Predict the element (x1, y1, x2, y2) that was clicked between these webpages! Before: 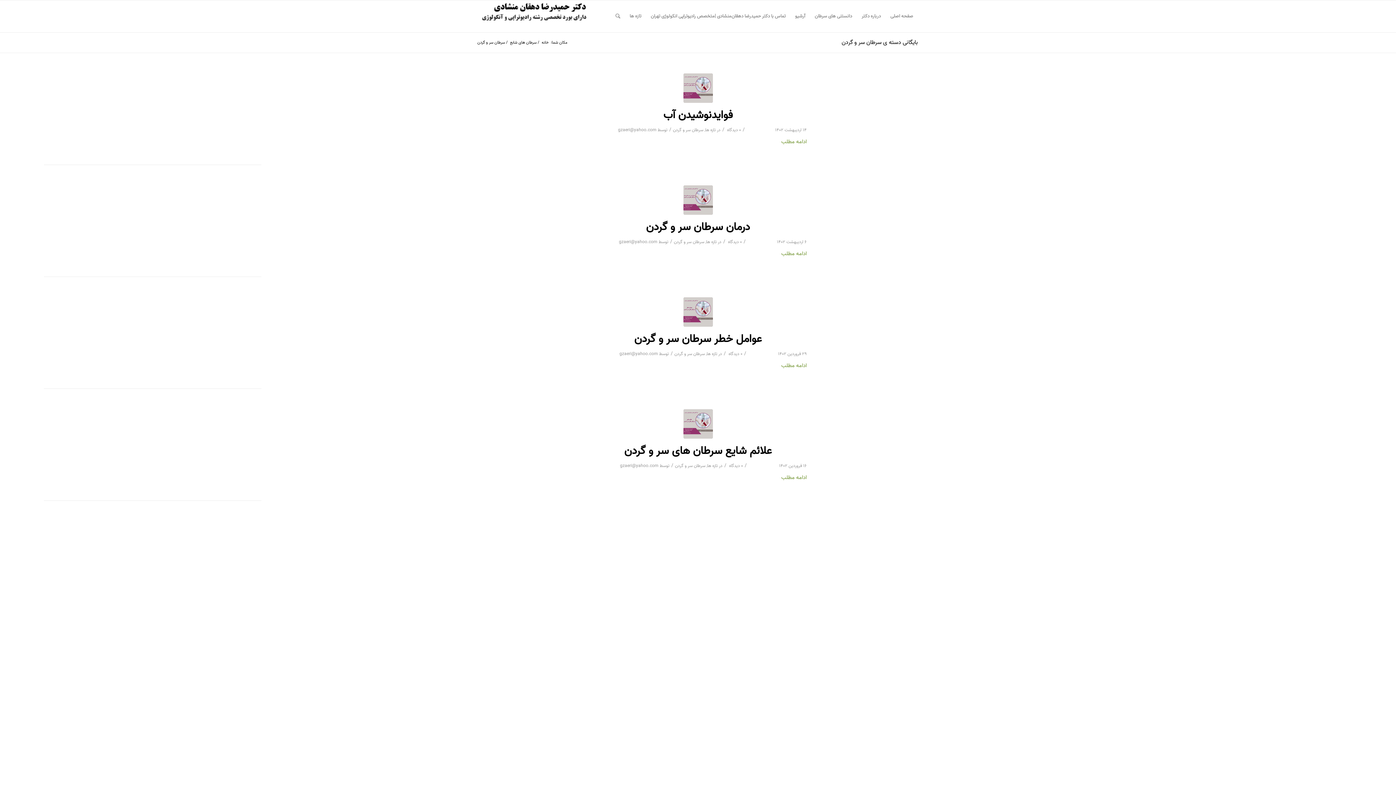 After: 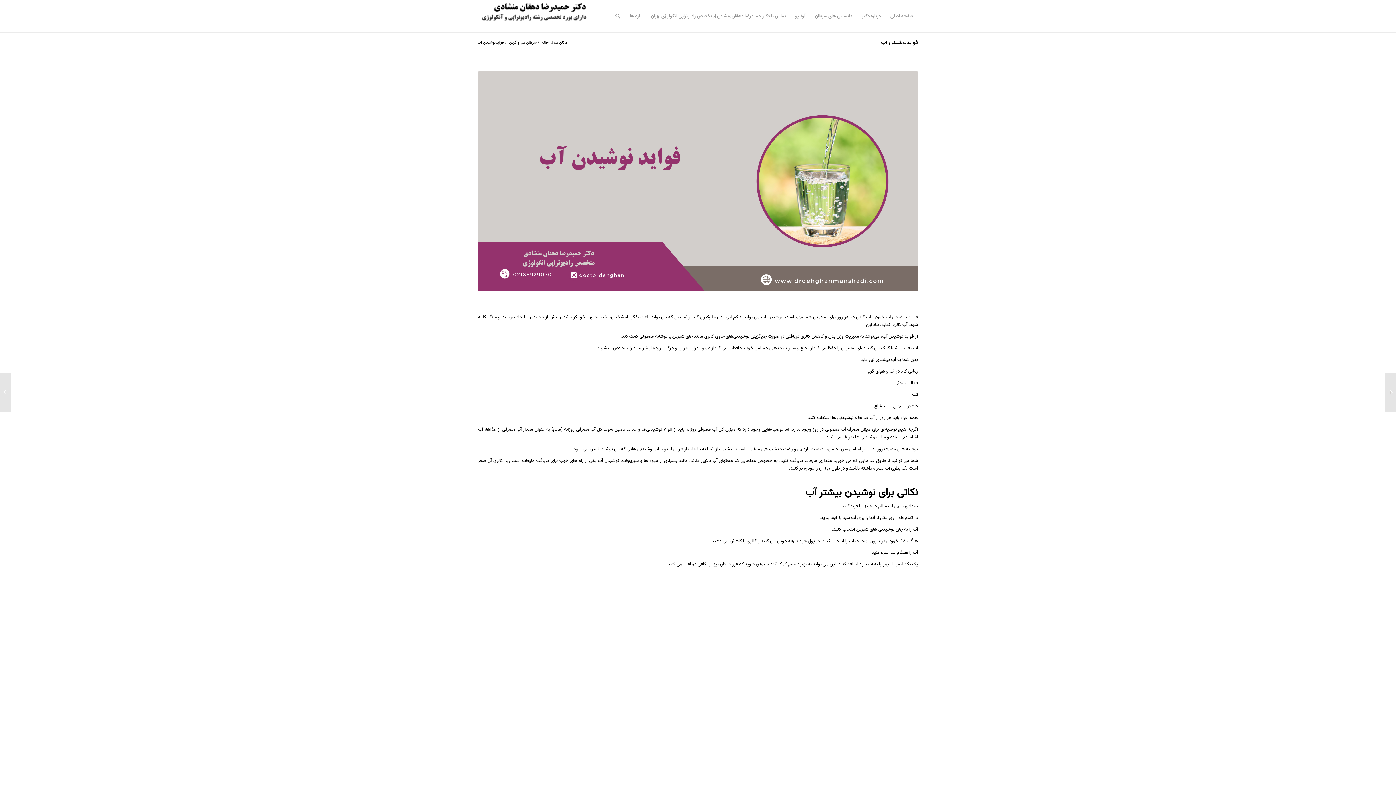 Action: label: ۰ دیدگاه  bbox: (726, 126, 741, 133)